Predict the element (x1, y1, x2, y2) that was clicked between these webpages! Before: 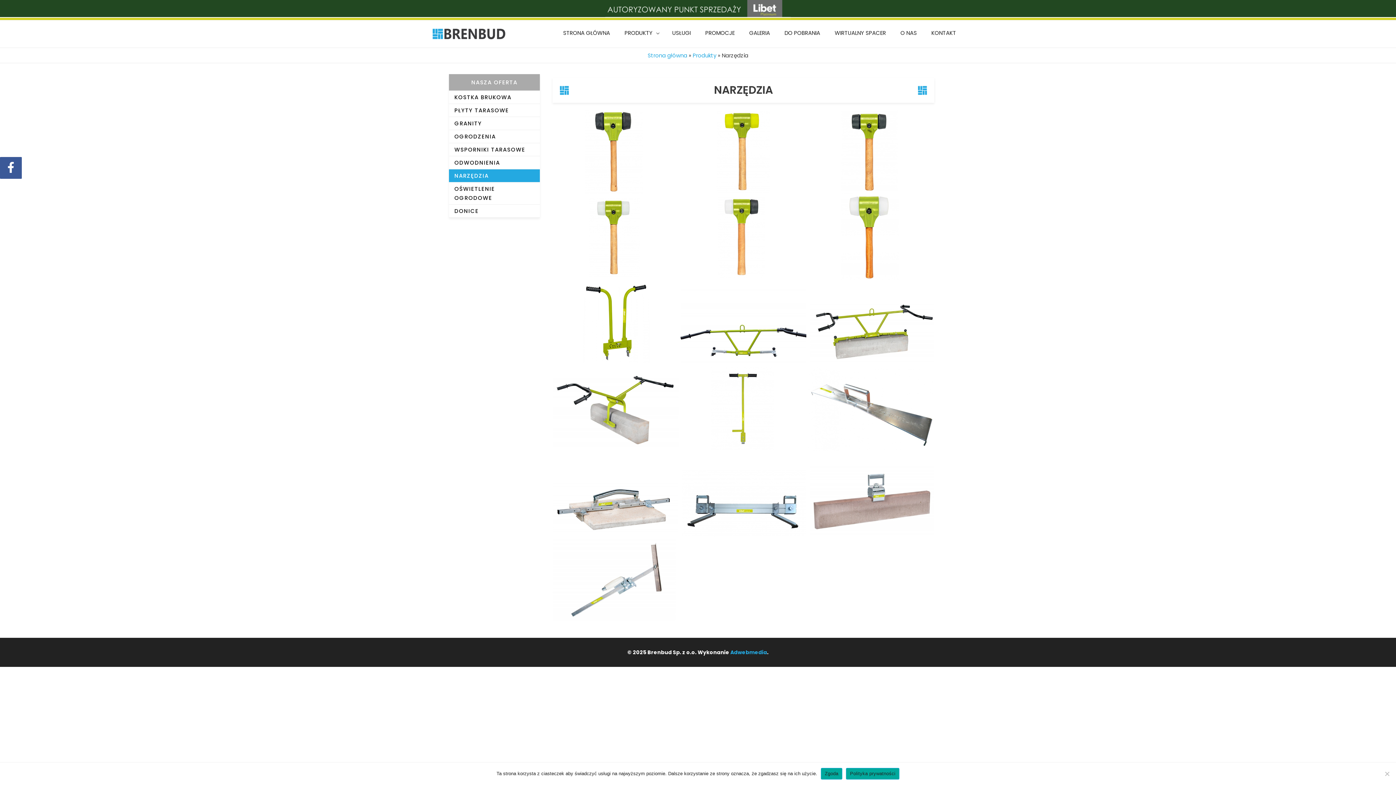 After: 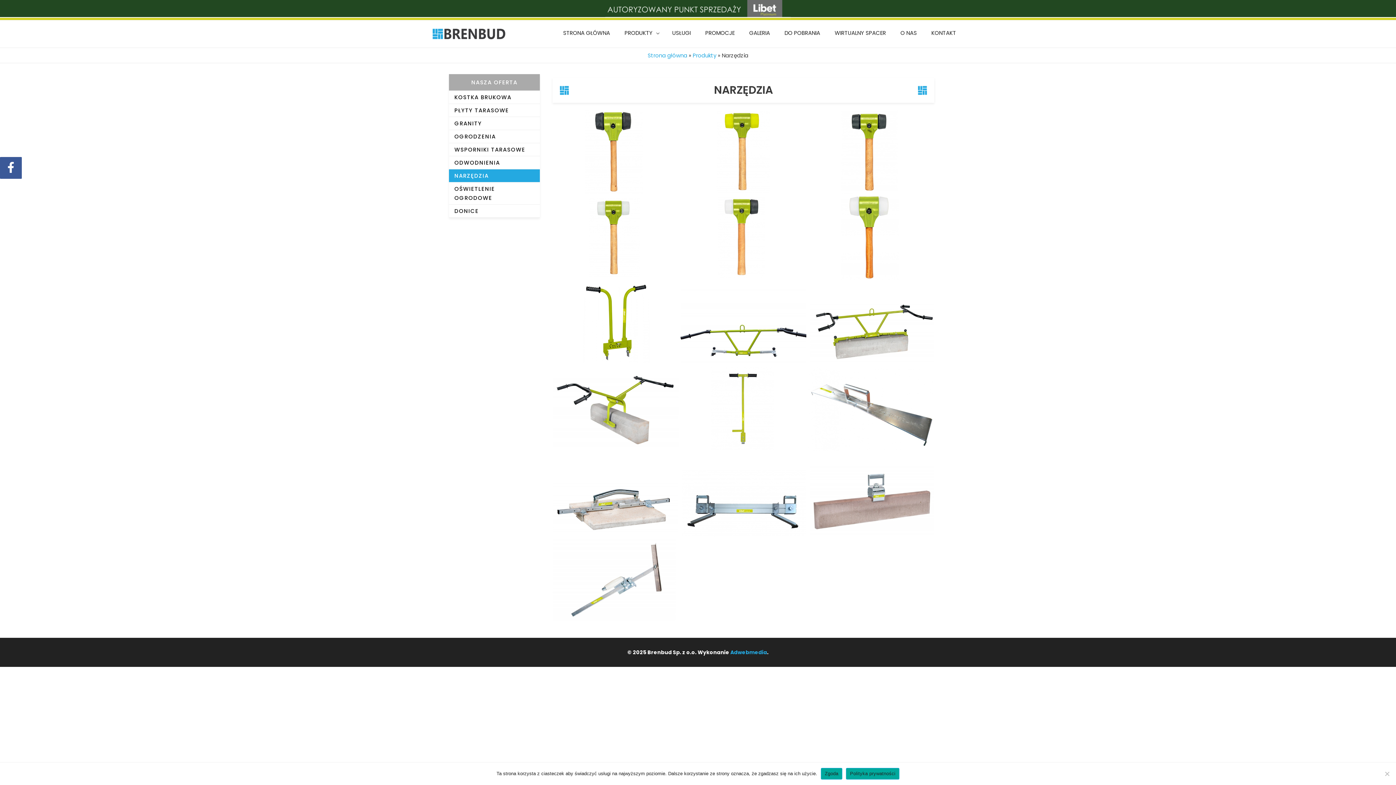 Action: bbox: (846, 768, 899, 779) label: Polityka prywatności